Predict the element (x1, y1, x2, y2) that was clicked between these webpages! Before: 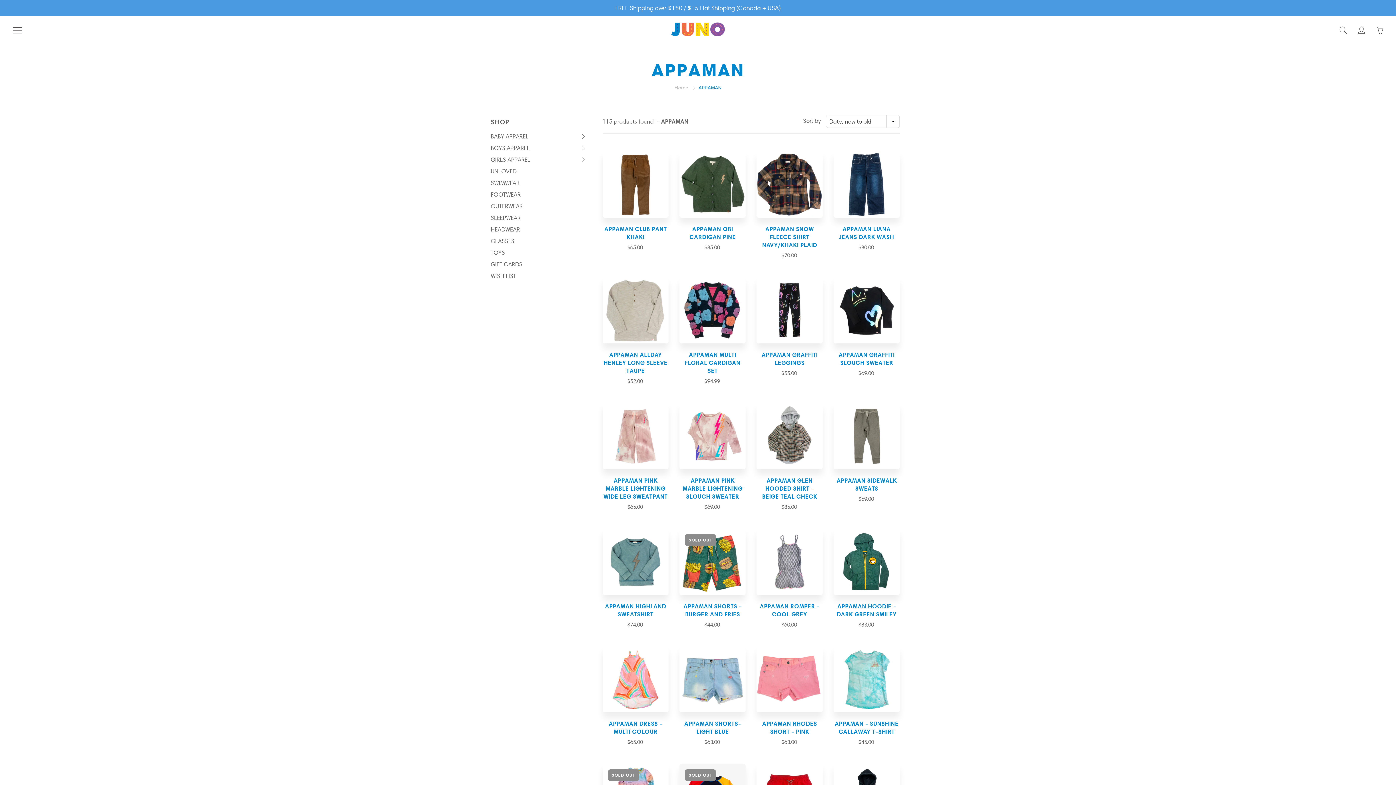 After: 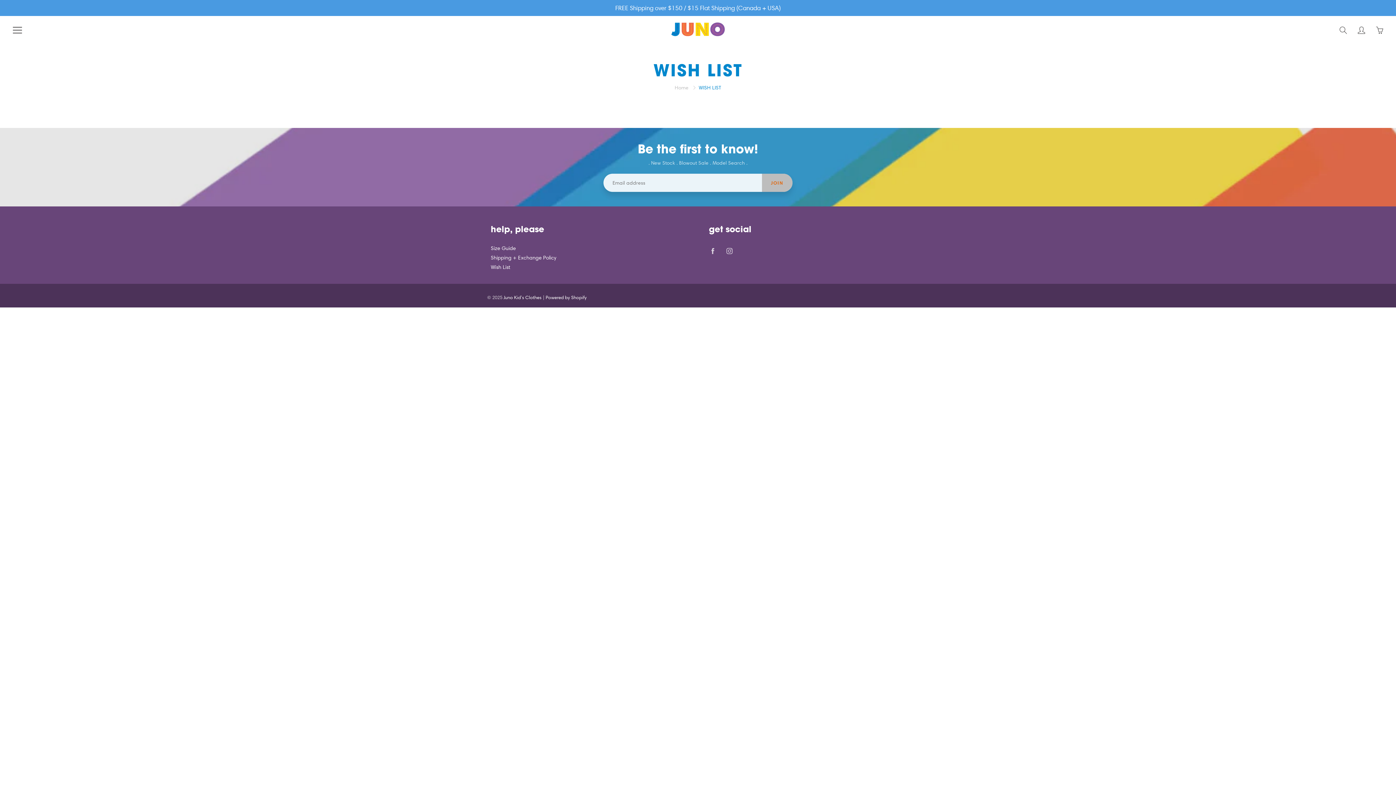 Action: label: WISH LIST bbox: (490, 270, 586, 282)